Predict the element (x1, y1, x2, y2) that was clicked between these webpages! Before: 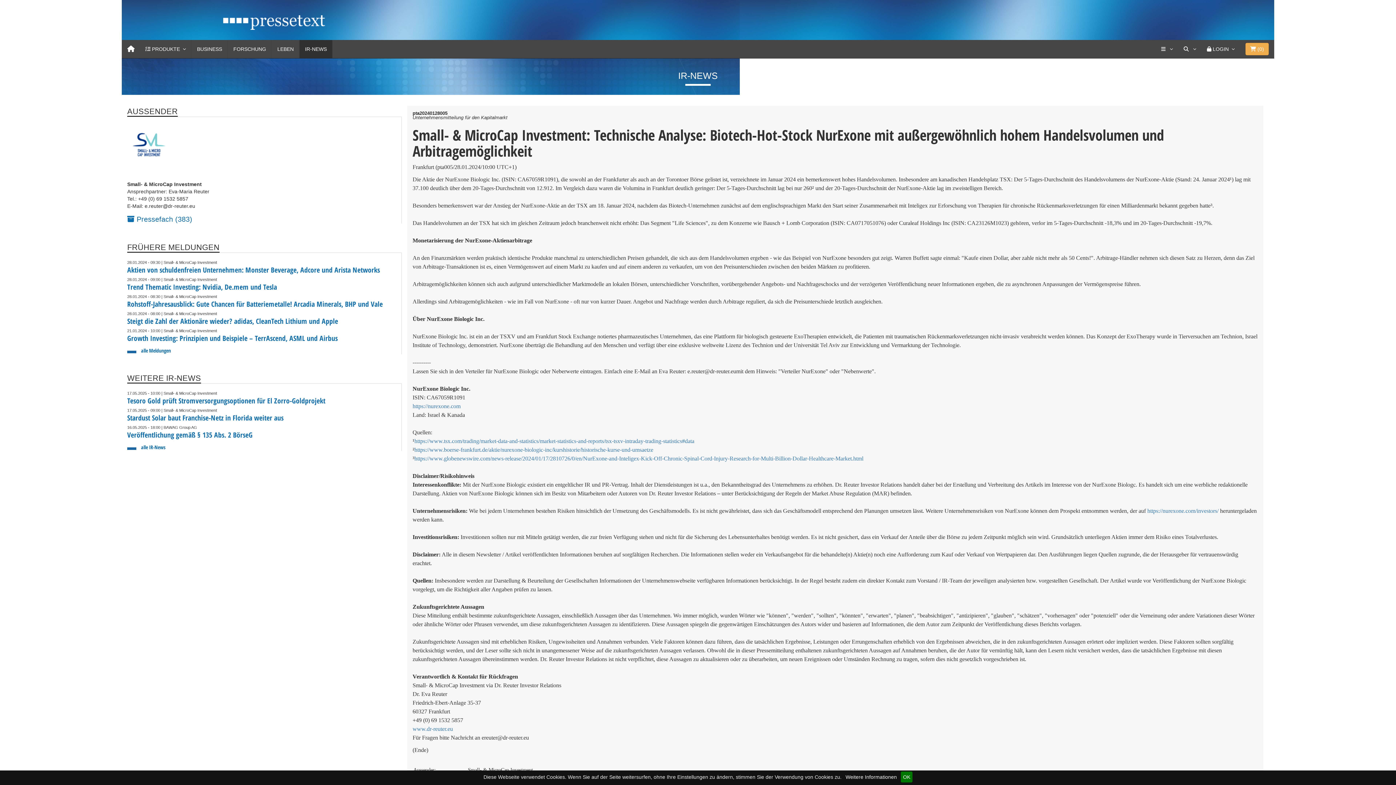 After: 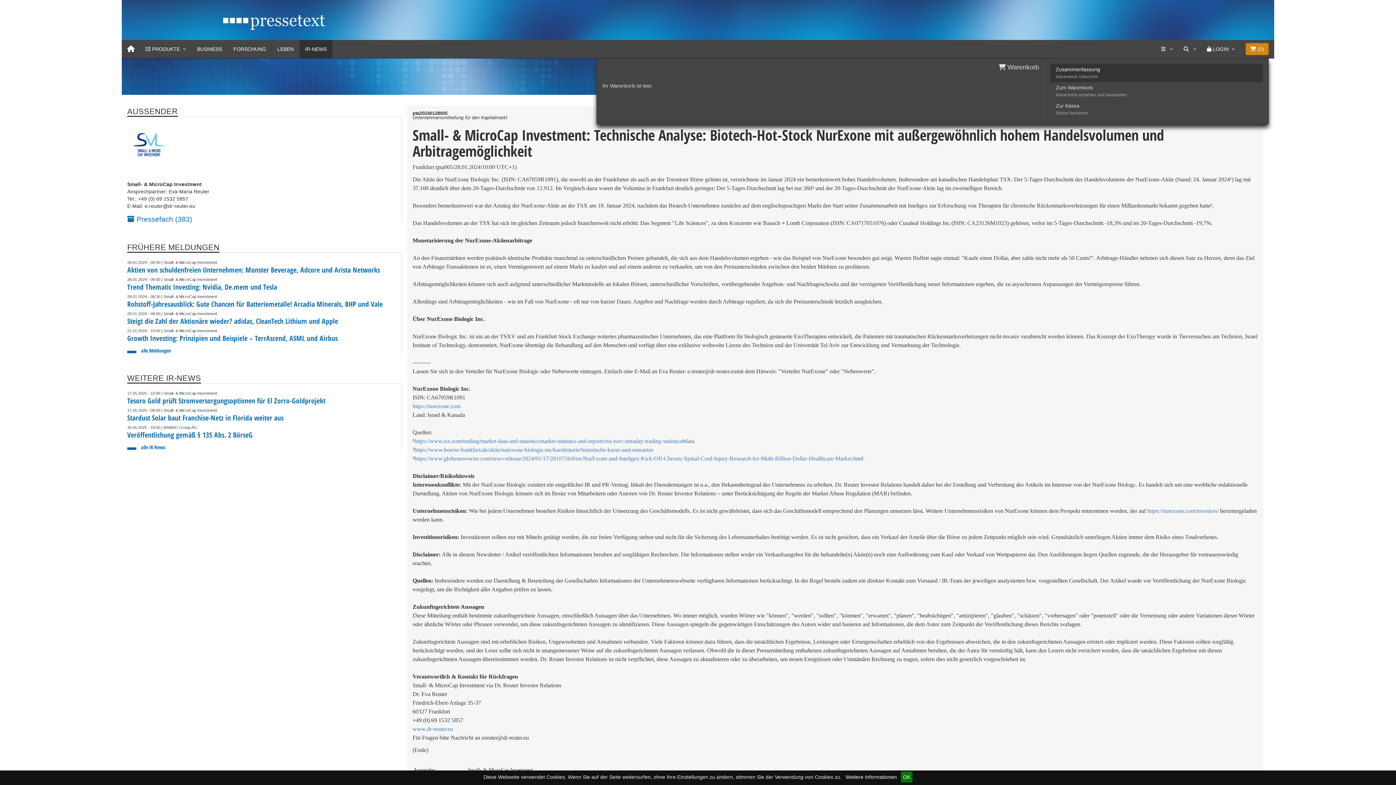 Action: label:  (0) bbox: (1245, 42, 1269, 55)